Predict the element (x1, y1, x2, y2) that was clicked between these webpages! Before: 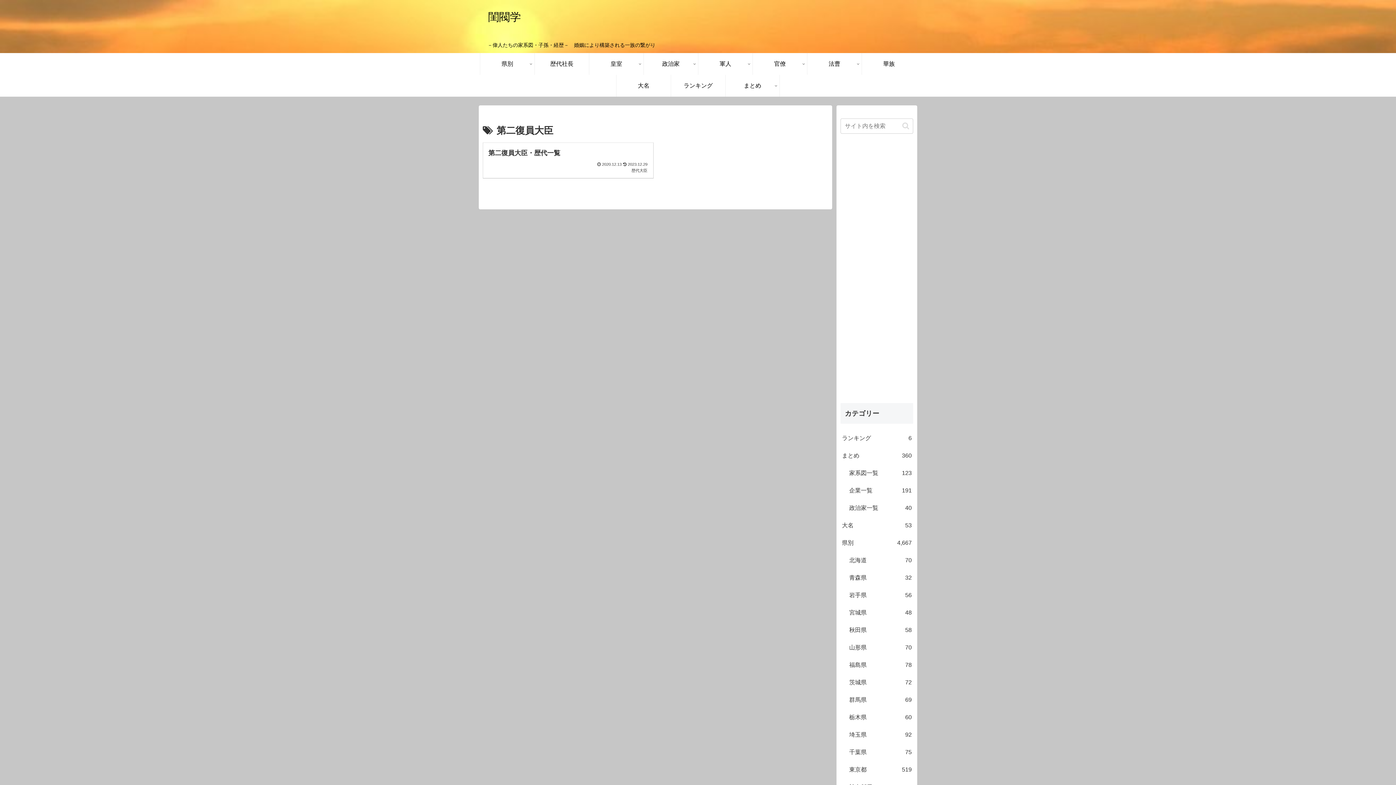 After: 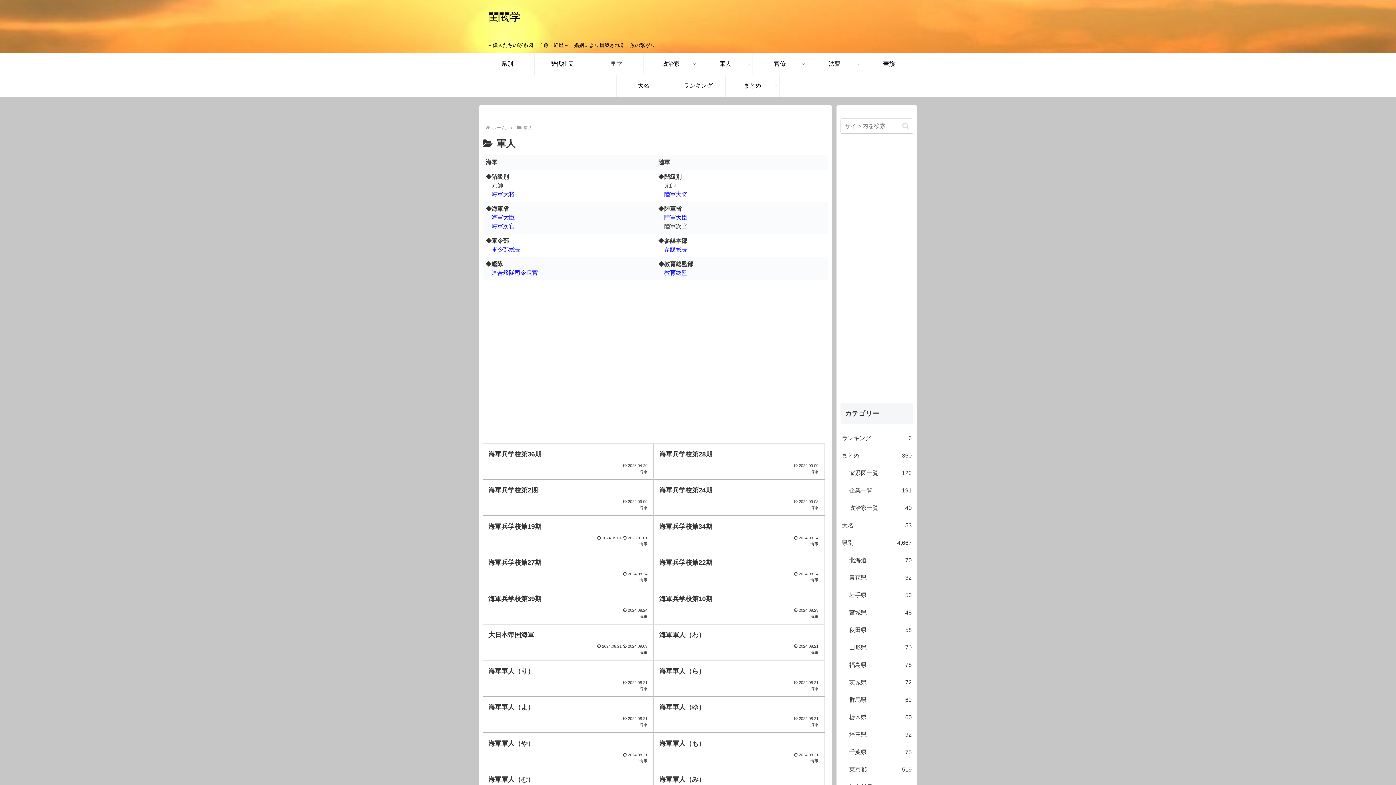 Action: label: 軍人 bbox: (698, 53, 752, 74)